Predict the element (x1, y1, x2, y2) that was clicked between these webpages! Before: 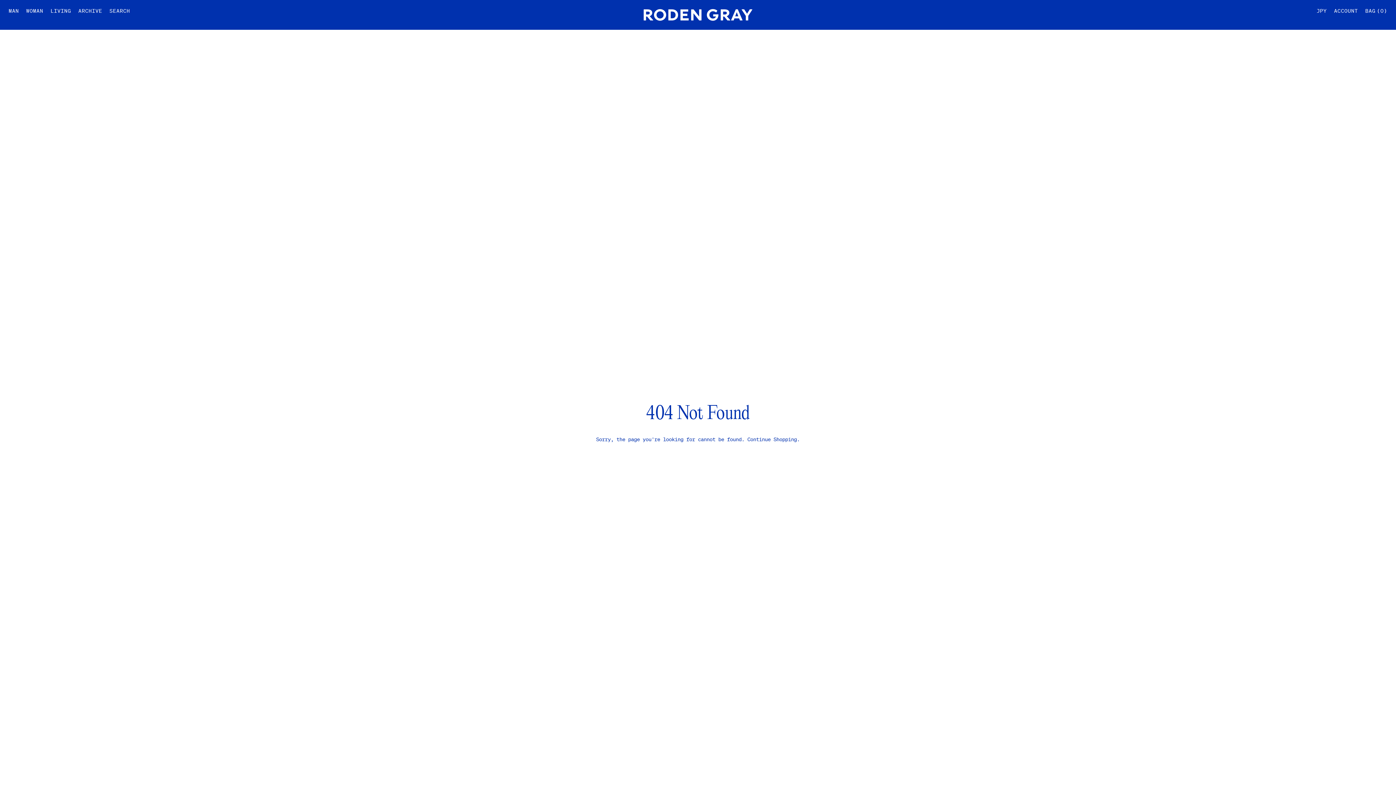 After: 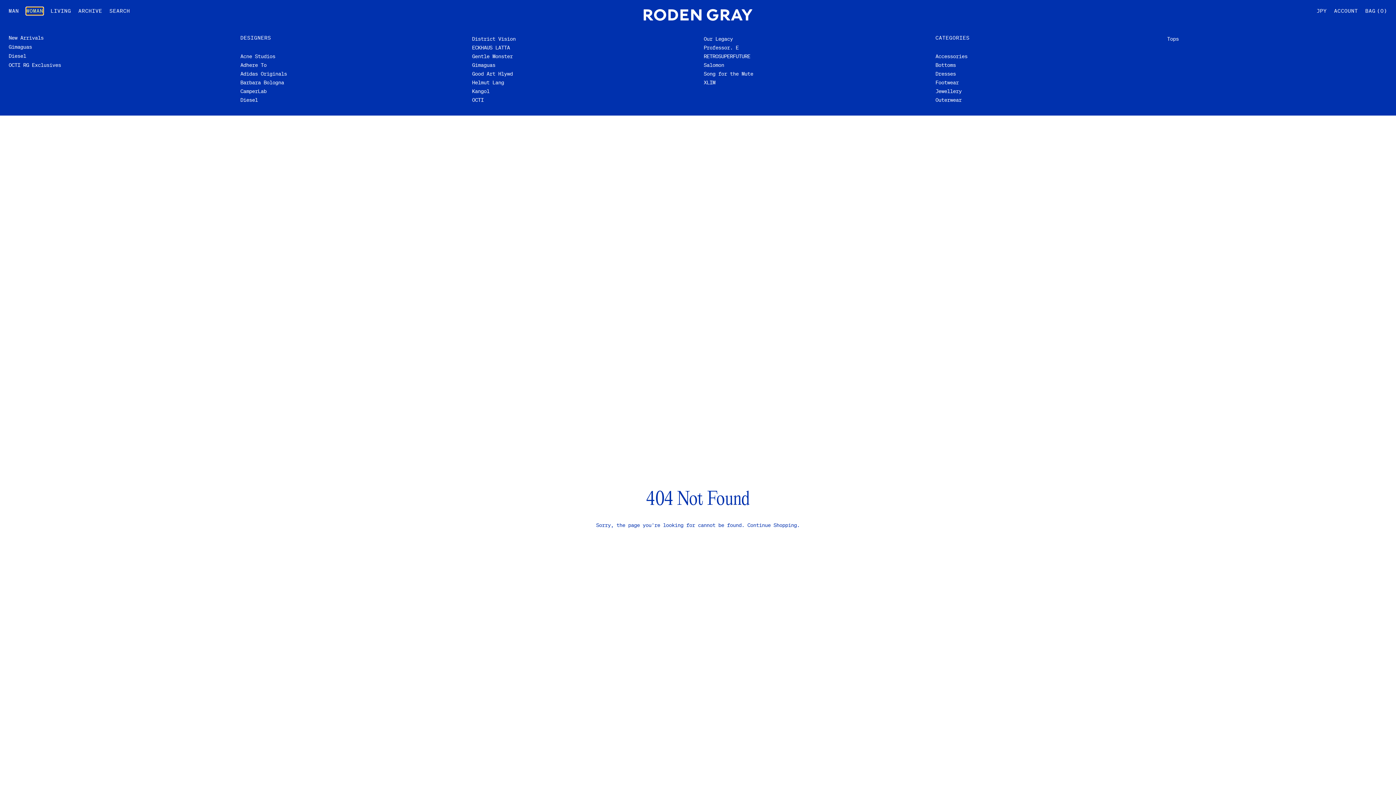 Action: bbox: (26, 7, 43, 14) label: WOMAN